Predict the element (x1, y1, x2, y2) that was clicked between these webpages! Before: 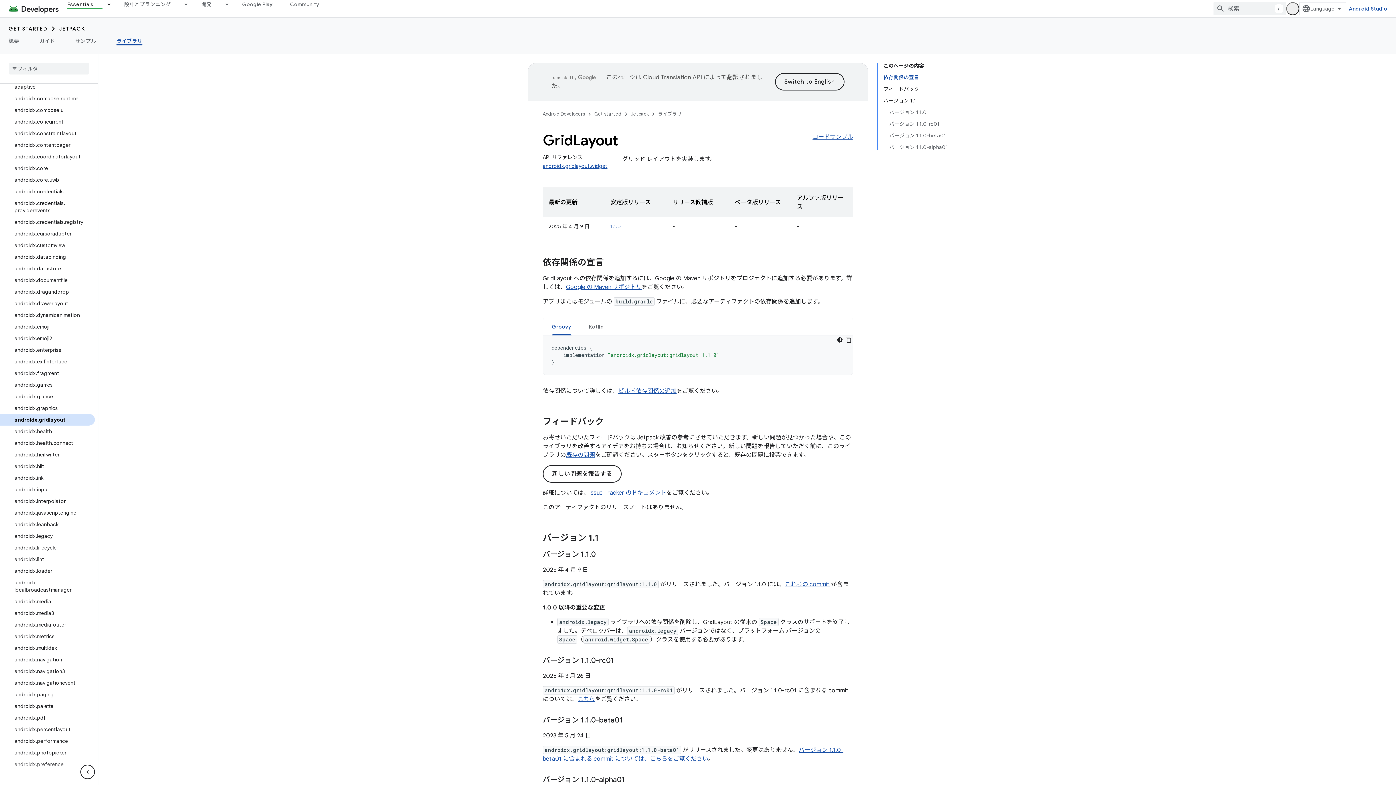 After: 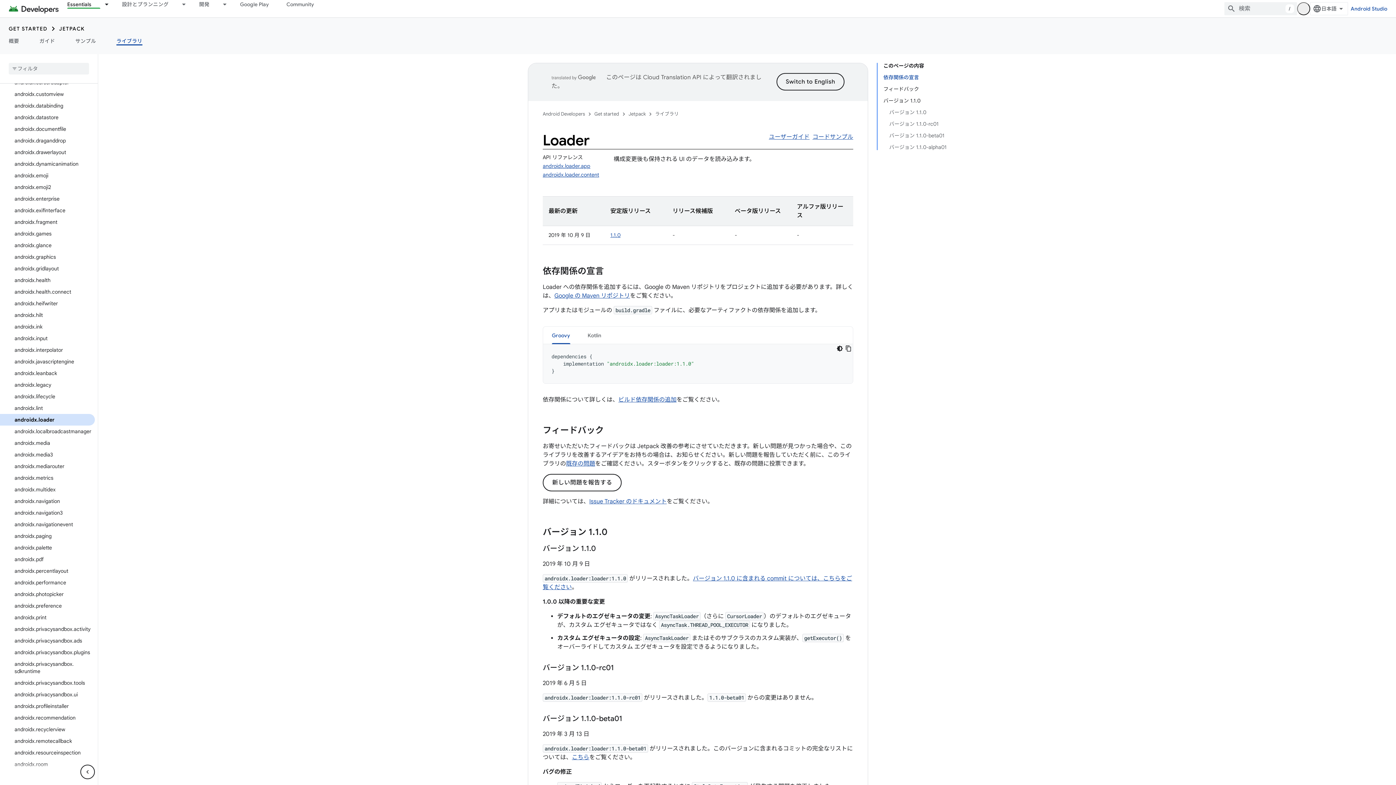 Action: bbox: (0, 565, 94, 577) label: androidx.loader